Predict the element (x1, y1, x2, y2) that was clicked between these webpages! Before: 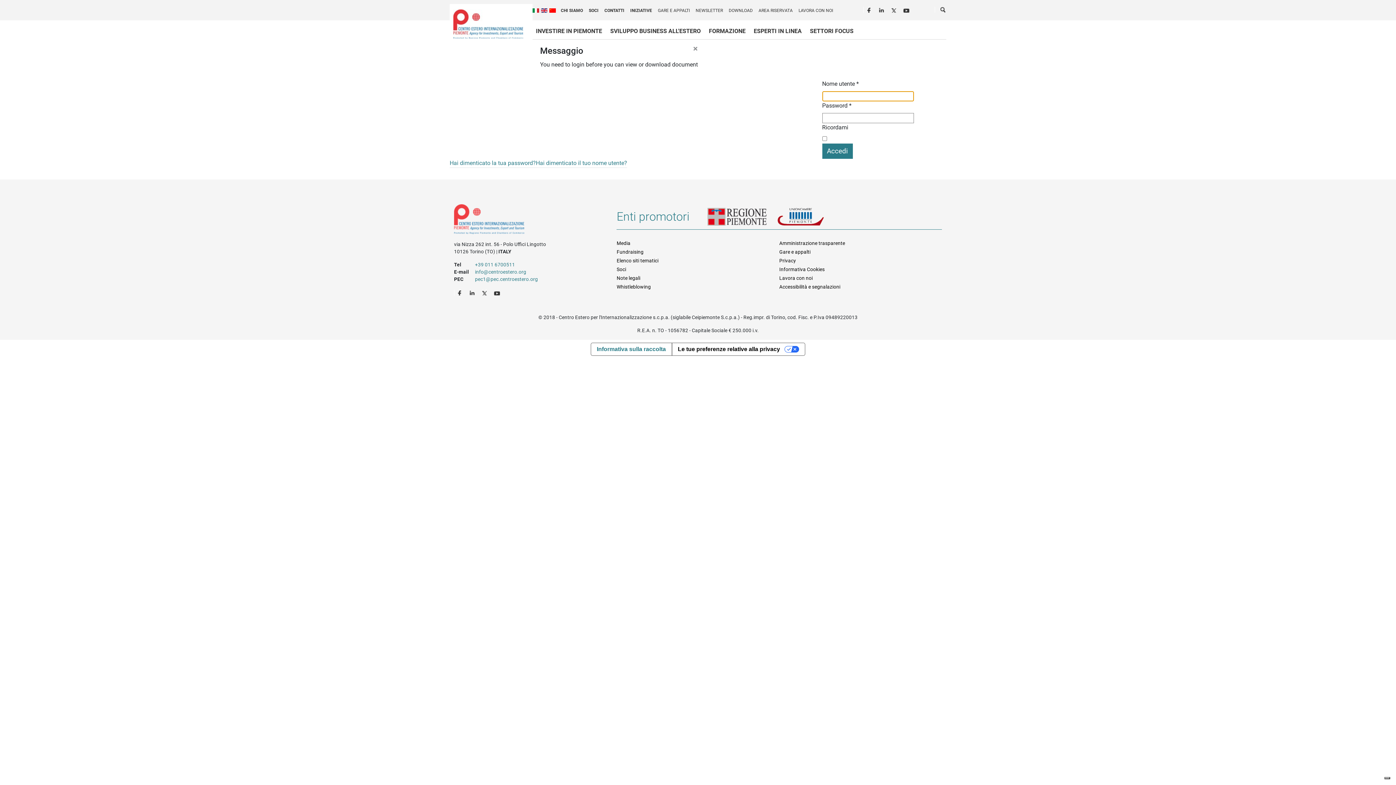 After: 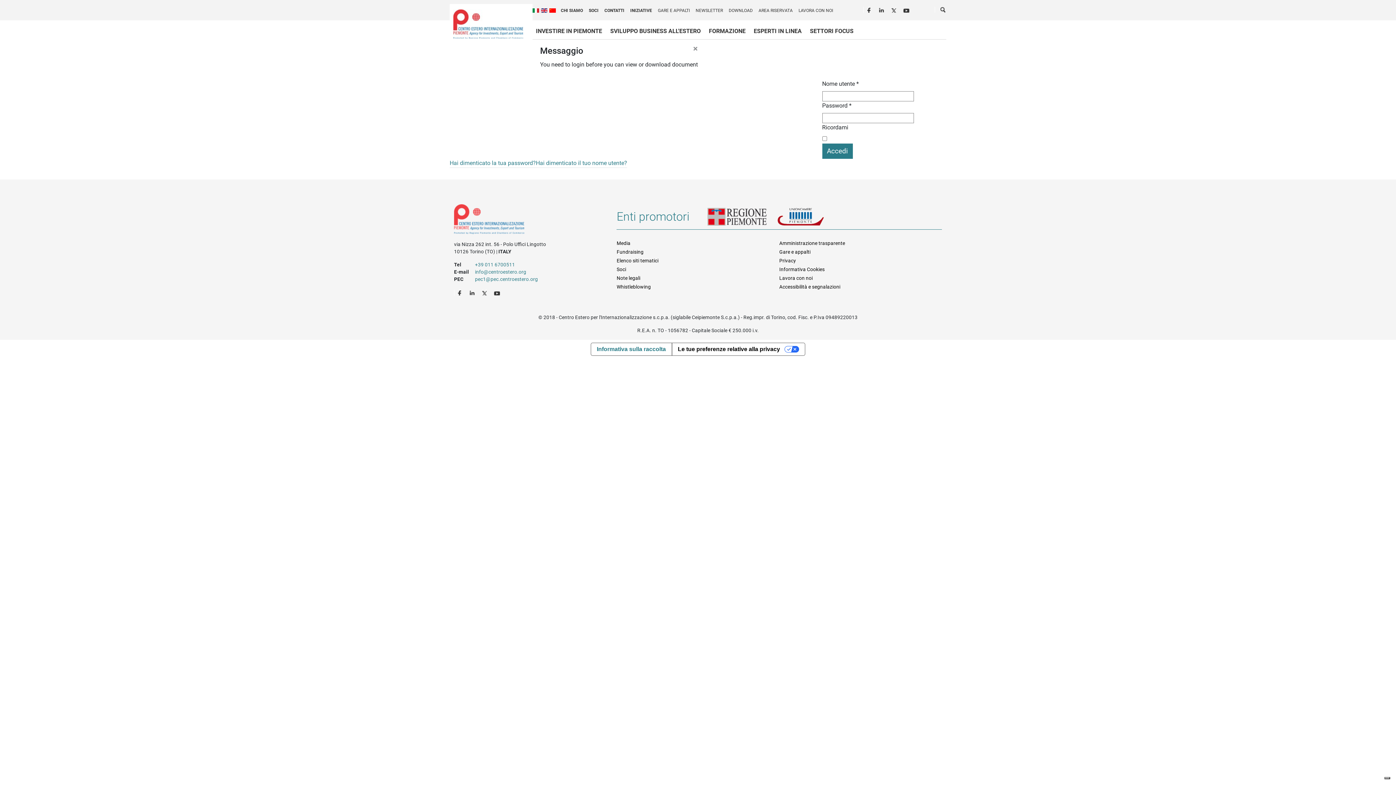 Action: label: UNIONCAMERE PIEMONTE bbox: (777, 207, 844, 231)